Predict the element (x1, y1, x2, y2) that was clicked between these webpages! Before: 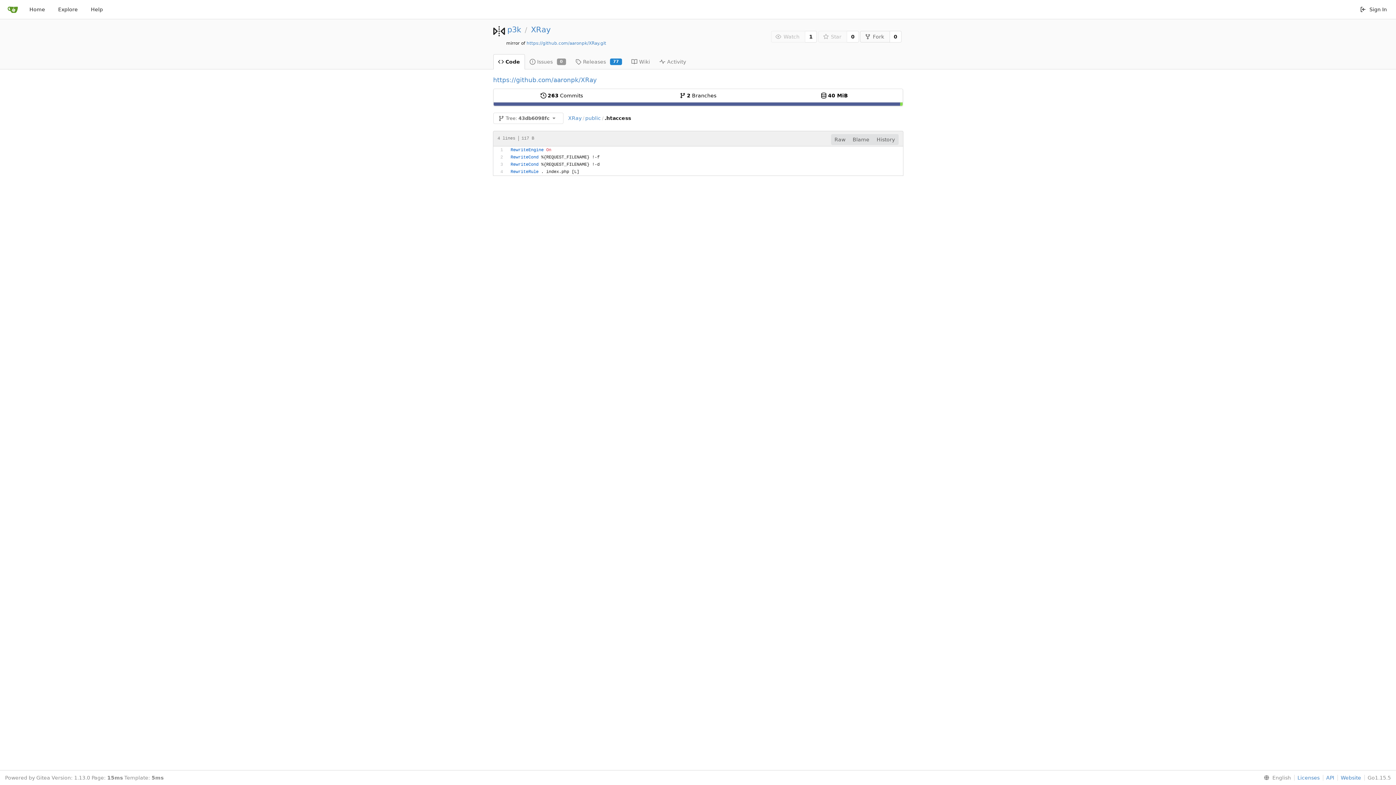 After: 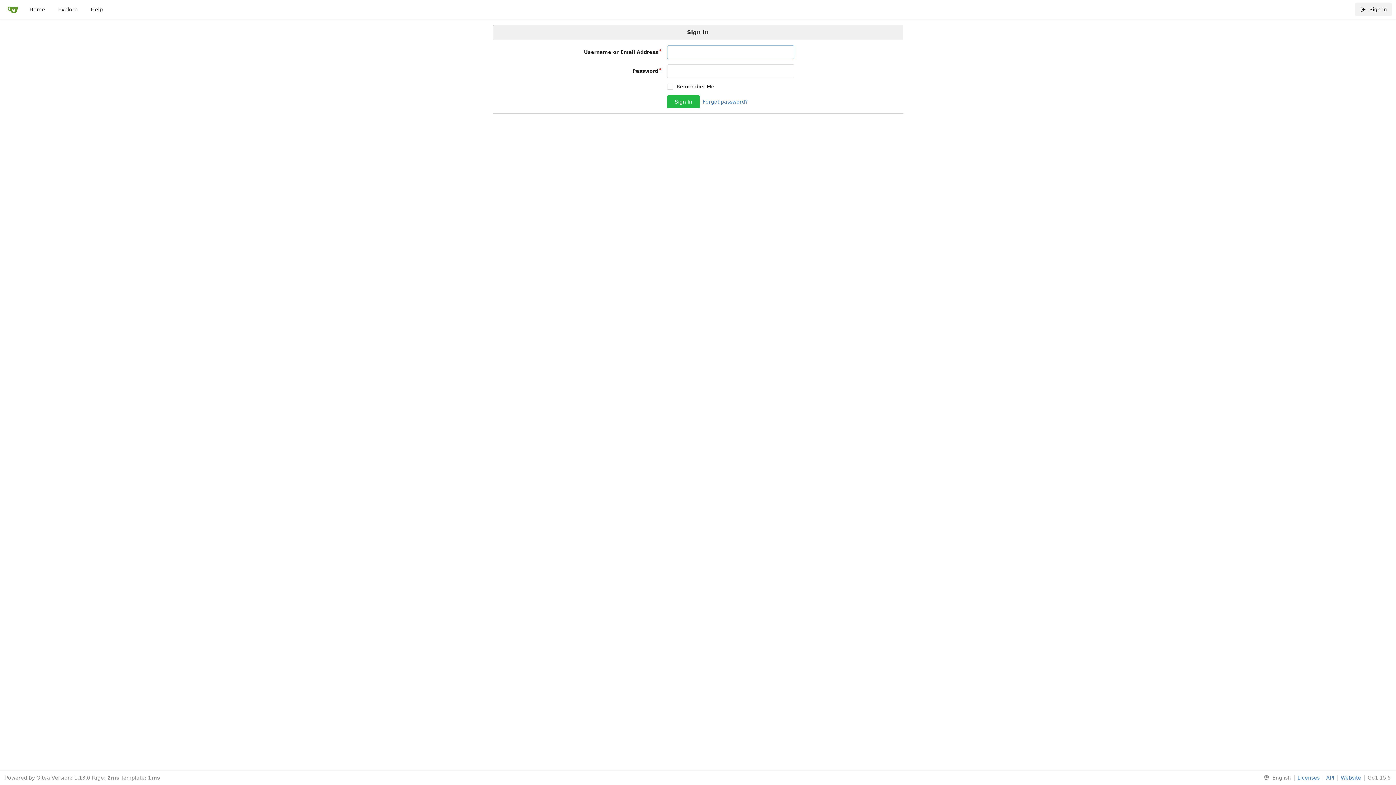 Action: label: Sign In bbox: (1355, 2, 1392, 16)